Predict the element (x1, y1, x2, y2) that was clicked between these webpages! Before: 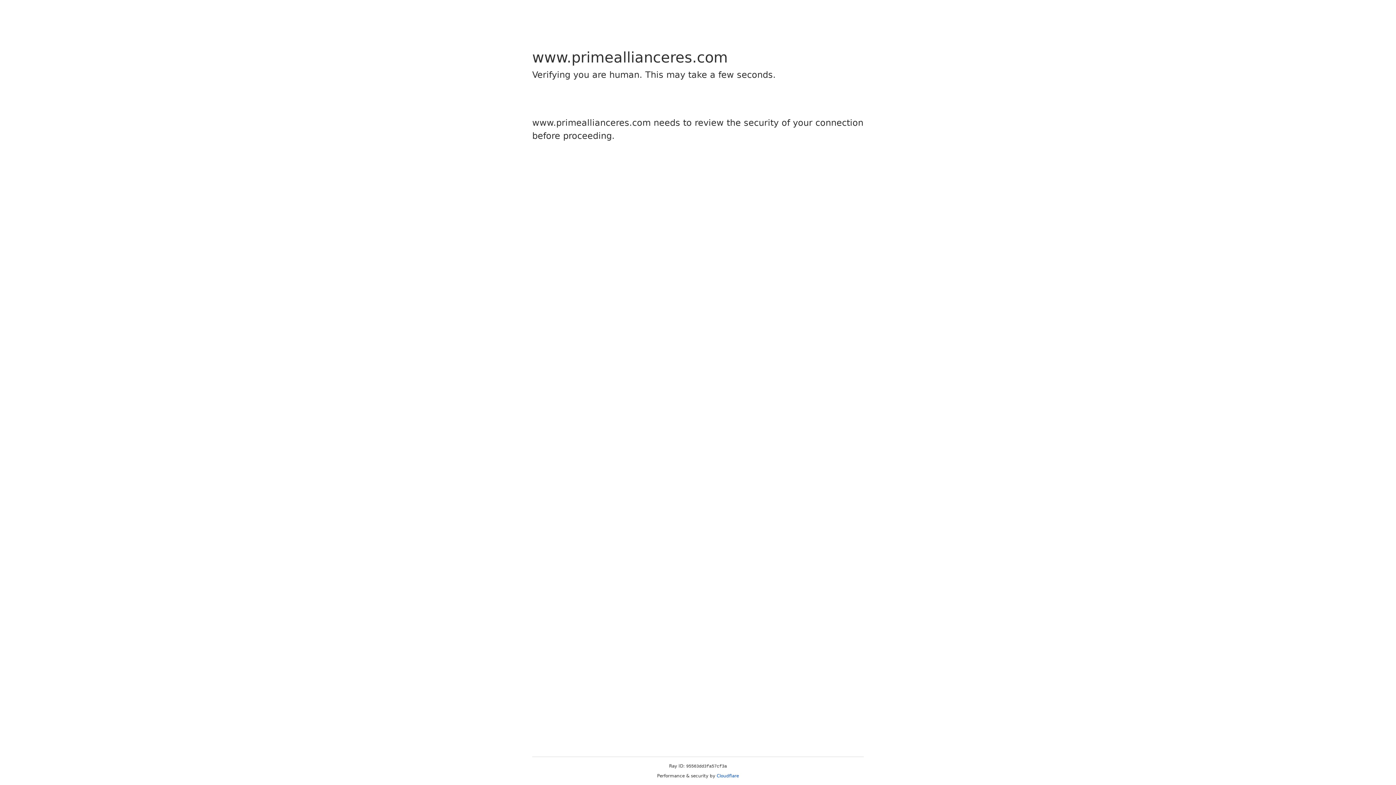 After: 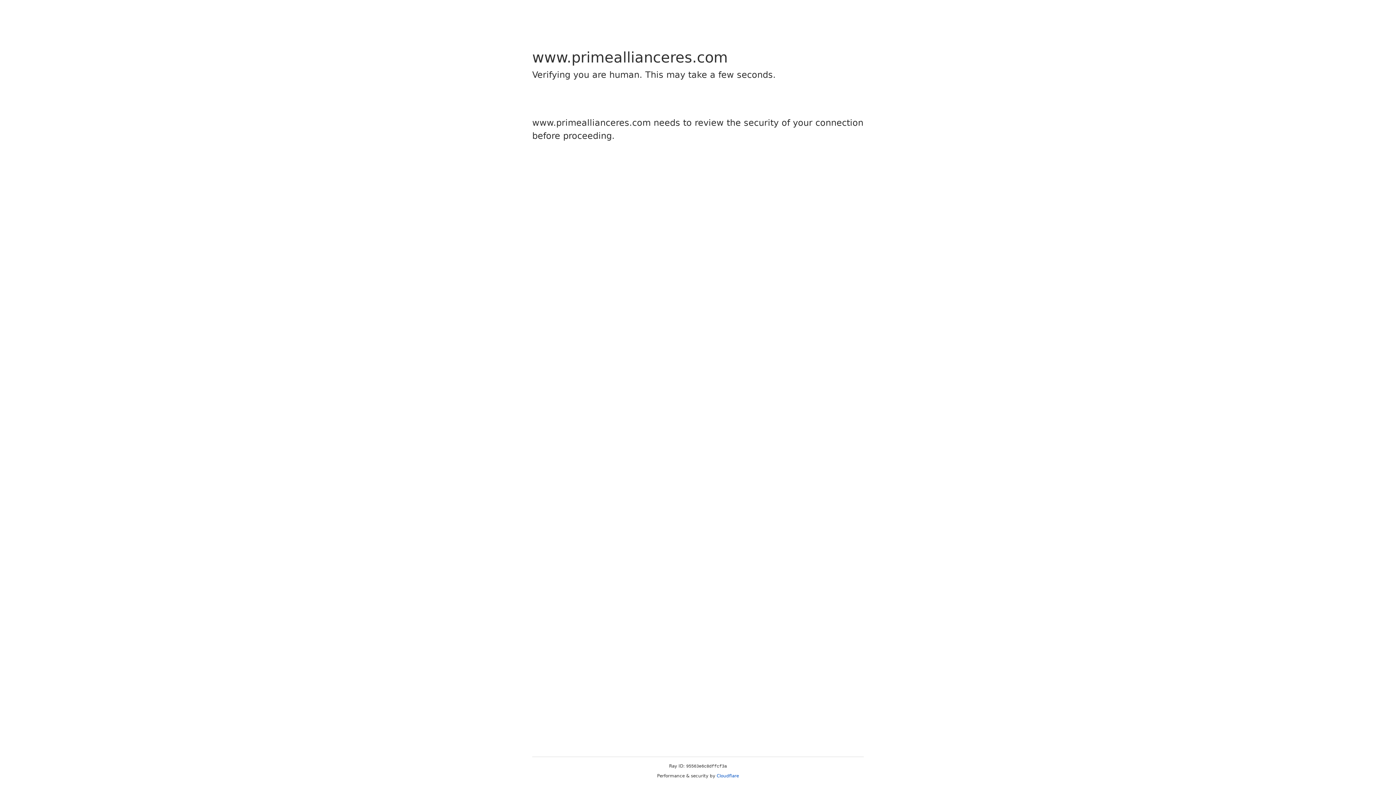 Action: label: Cloudflare bbox: (716, 773, 739, 778)